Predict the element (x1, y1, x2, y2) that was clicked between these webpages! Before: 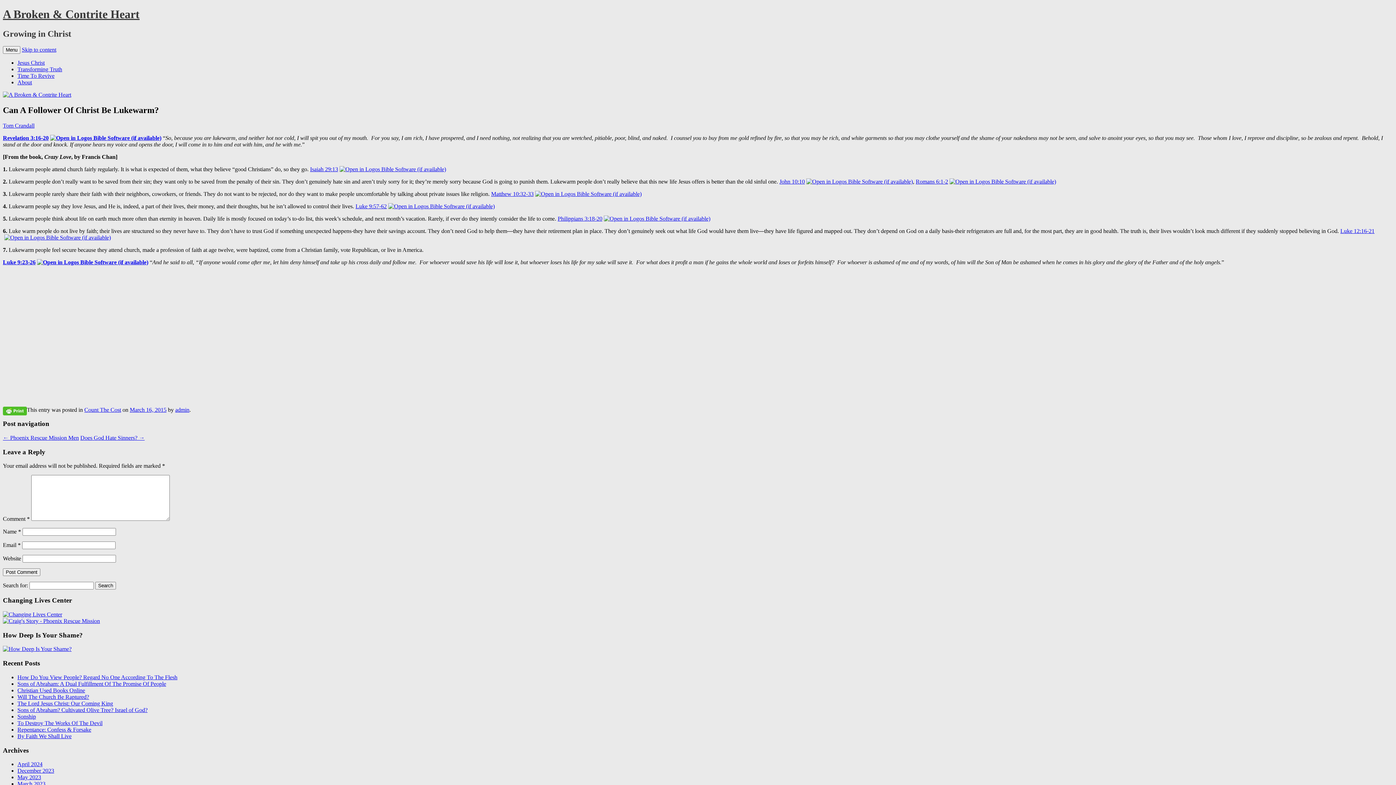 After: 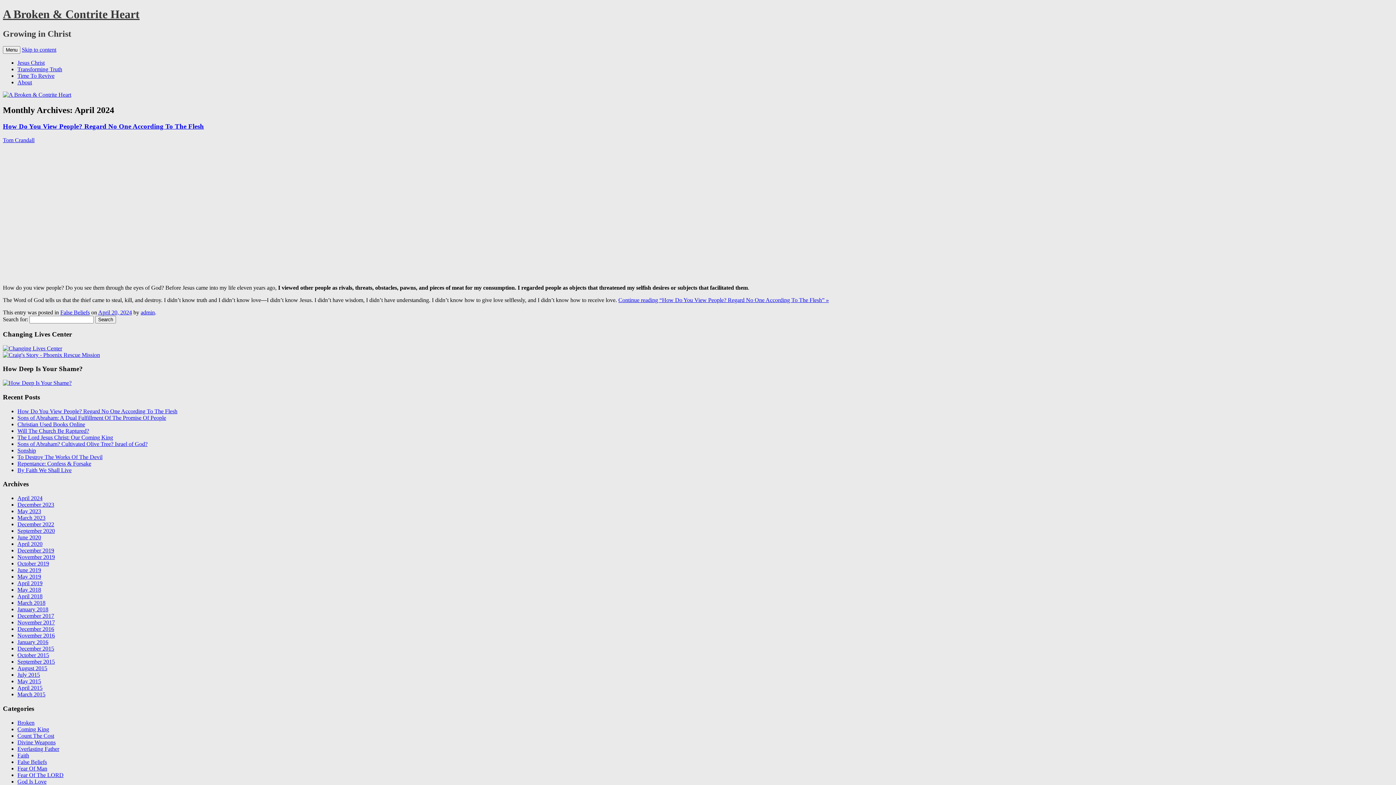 Action: label: April 2024 bbox: (17, 761, 42, 767)